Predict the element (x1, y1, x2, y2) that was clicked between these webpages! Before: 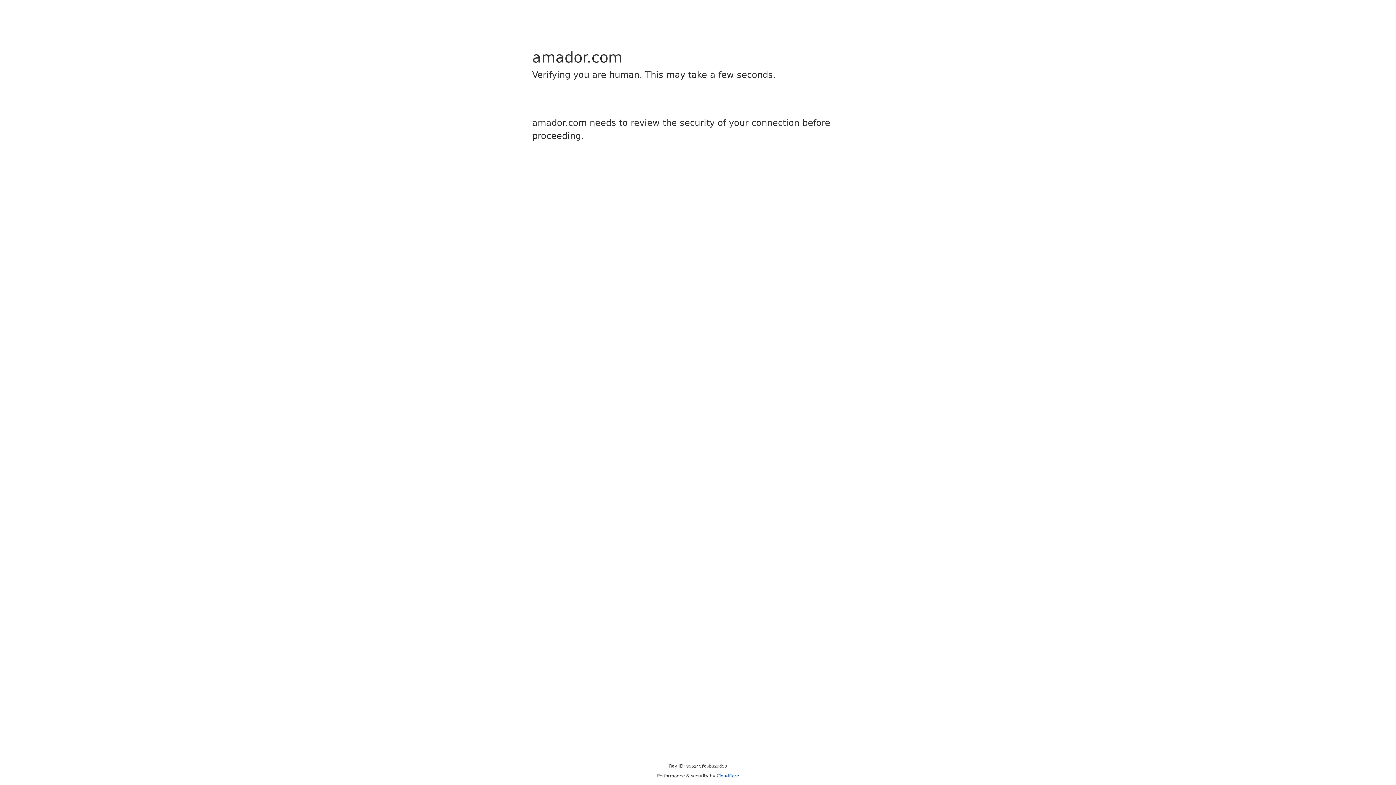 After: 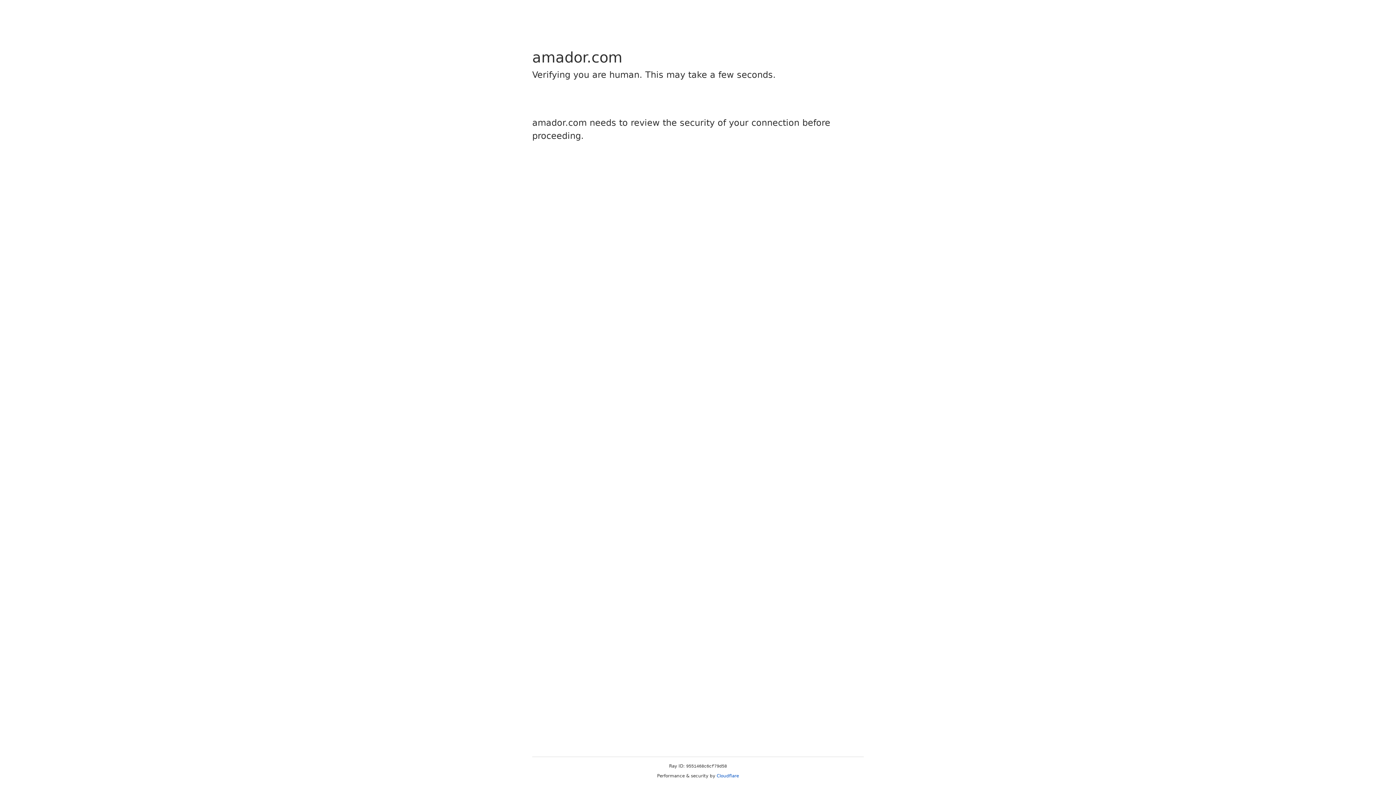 Action: bbox: (716, 773, 739, 778) label: Cloudflare